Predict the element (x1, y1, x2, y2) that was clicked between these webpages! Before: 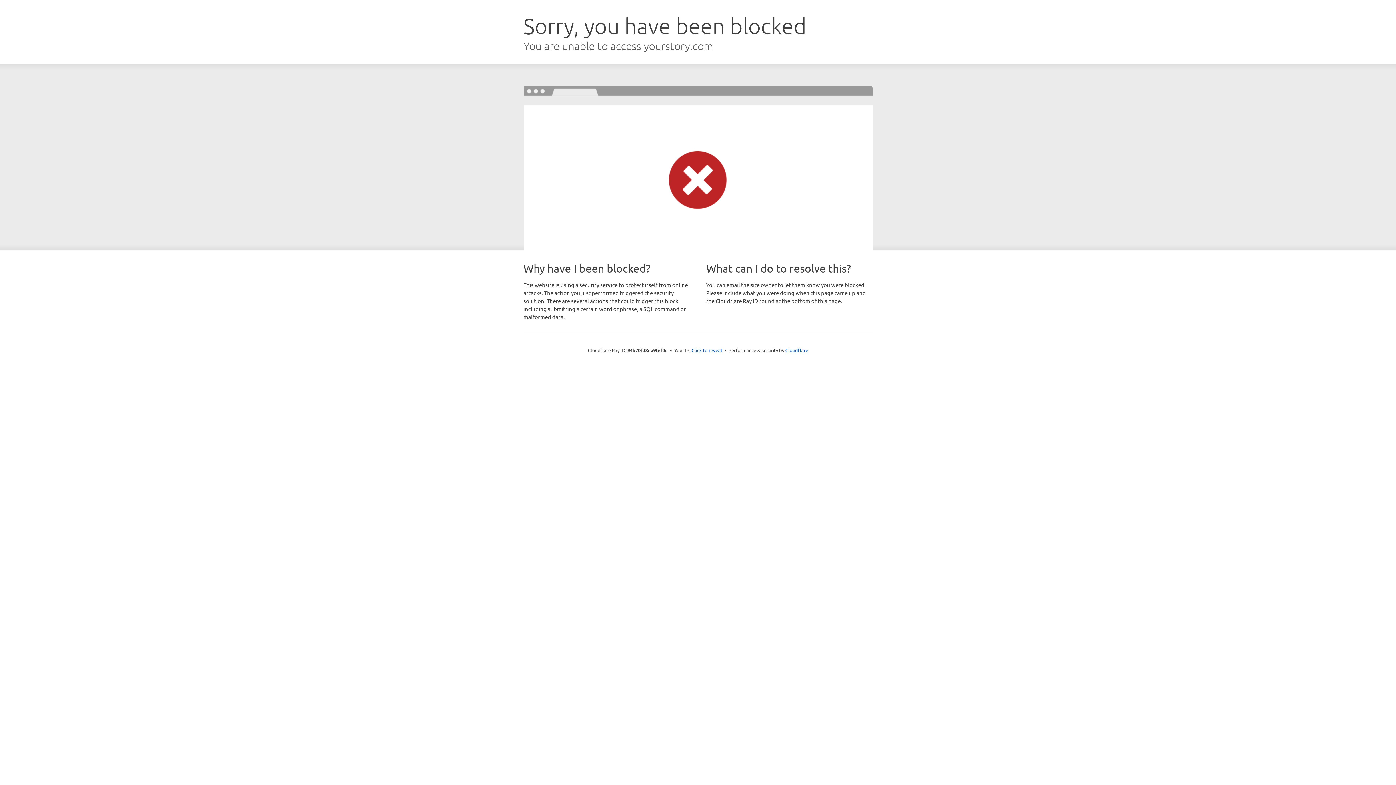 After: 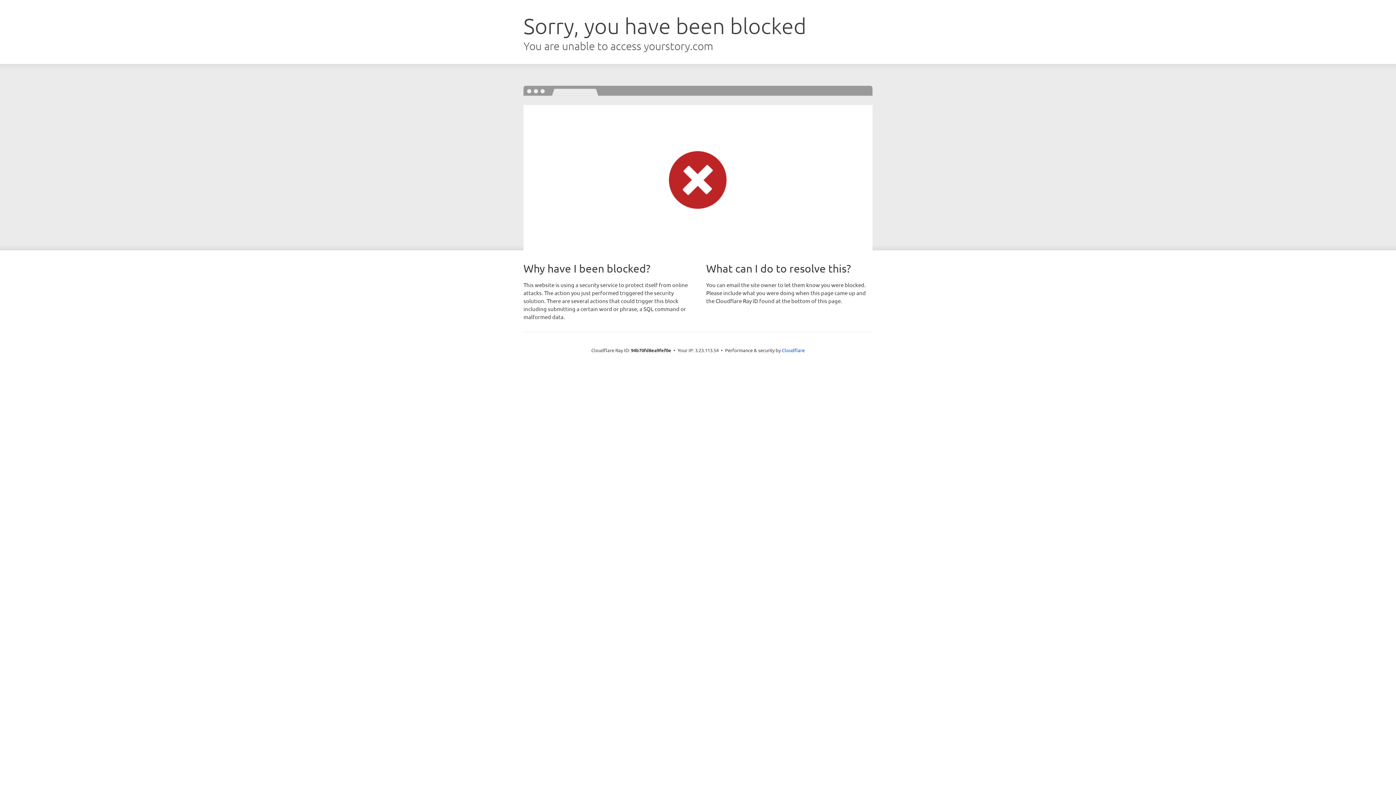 Action: bbox: (691, 346, 722, 353) label: Click to reveal